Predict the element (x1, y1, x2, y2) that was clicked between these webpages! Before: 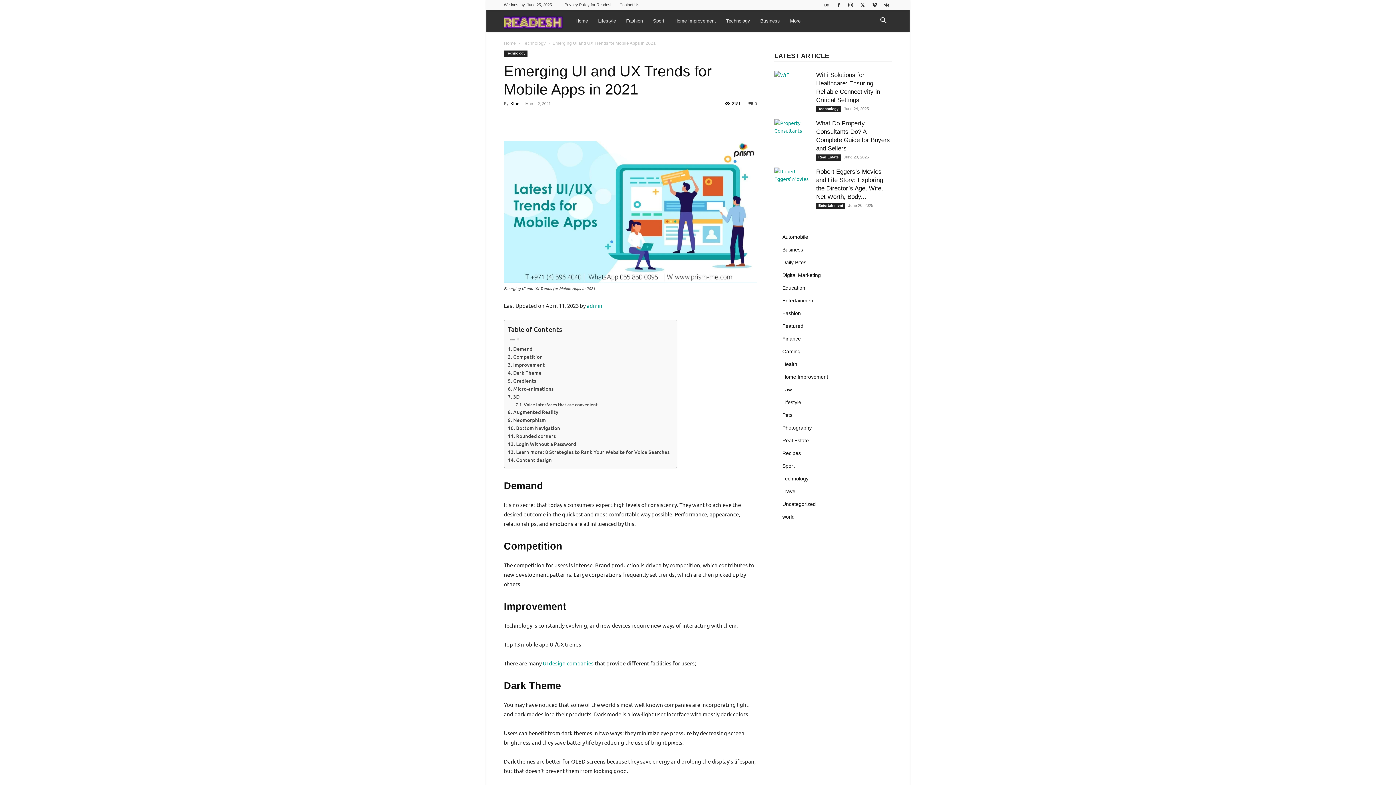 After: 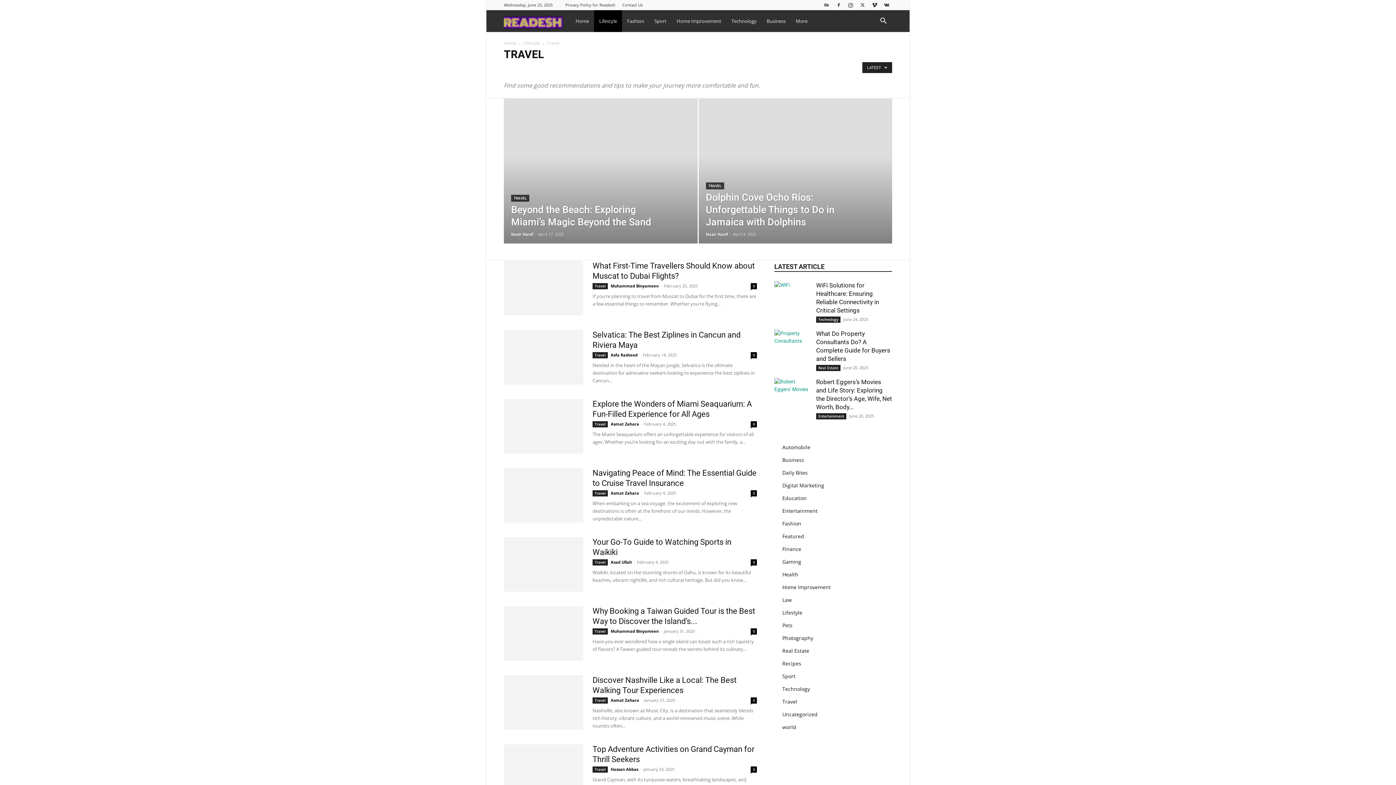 Action: bbox: (782, 488, 796, 494) label: Travel